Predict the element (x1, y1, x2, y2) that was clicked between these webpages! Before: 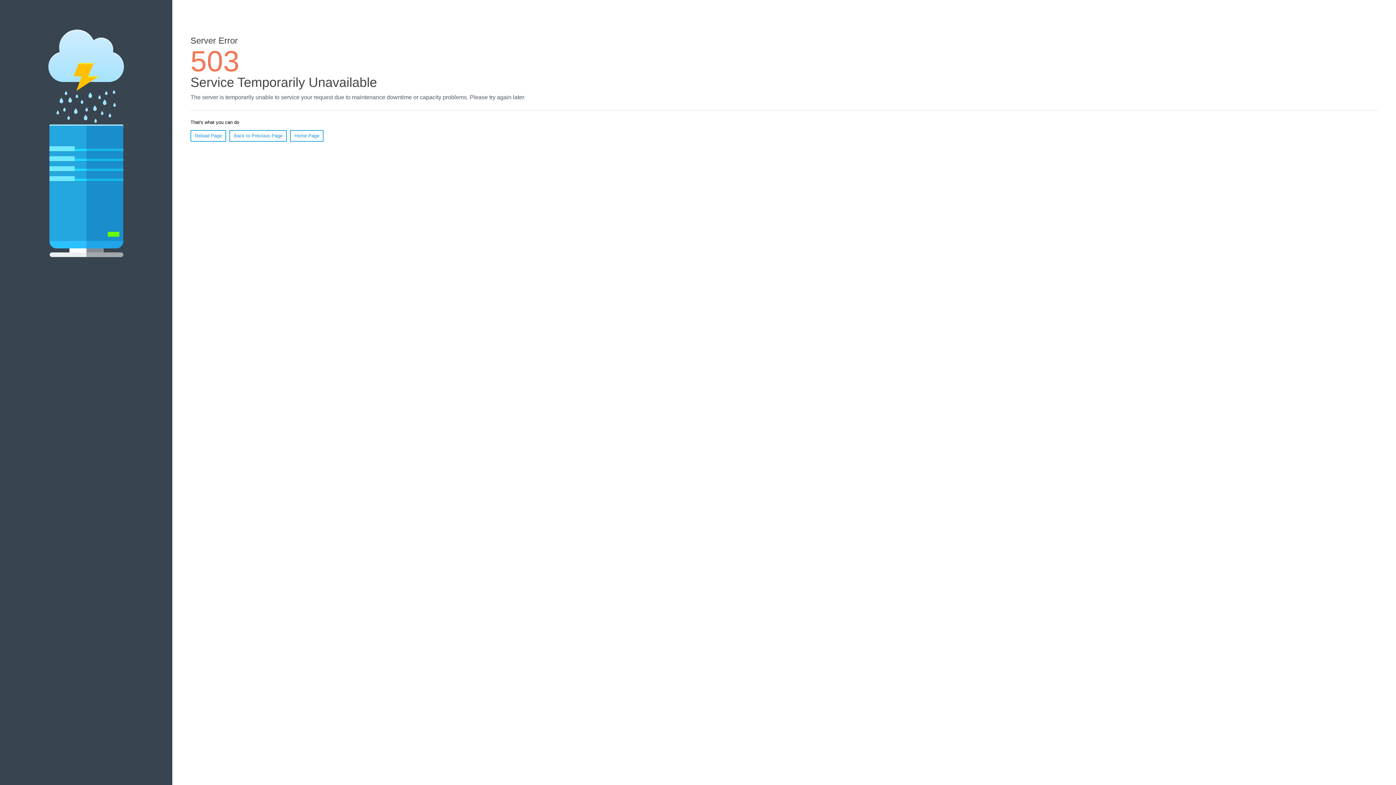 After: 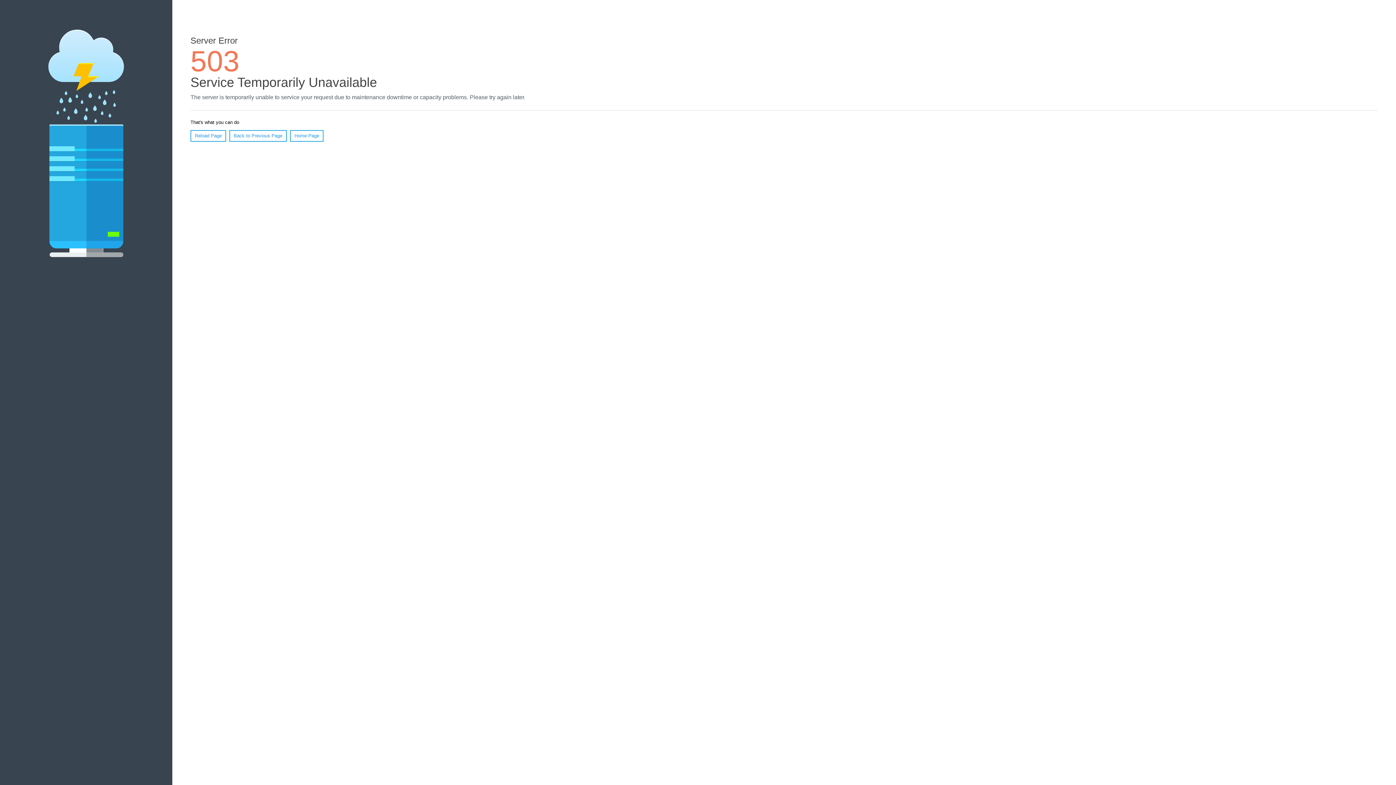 Action: bbox: (290, 130, 323, 141) label: Home Page